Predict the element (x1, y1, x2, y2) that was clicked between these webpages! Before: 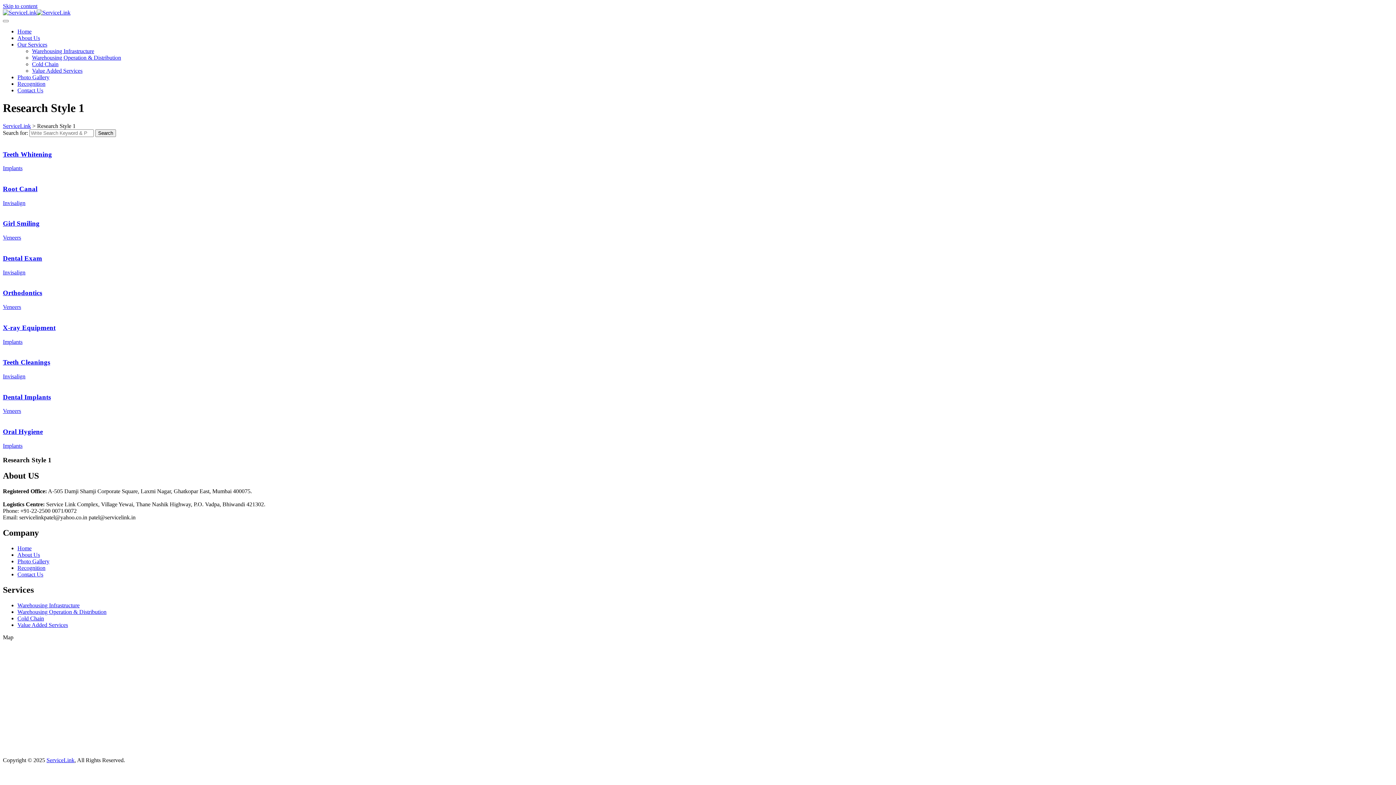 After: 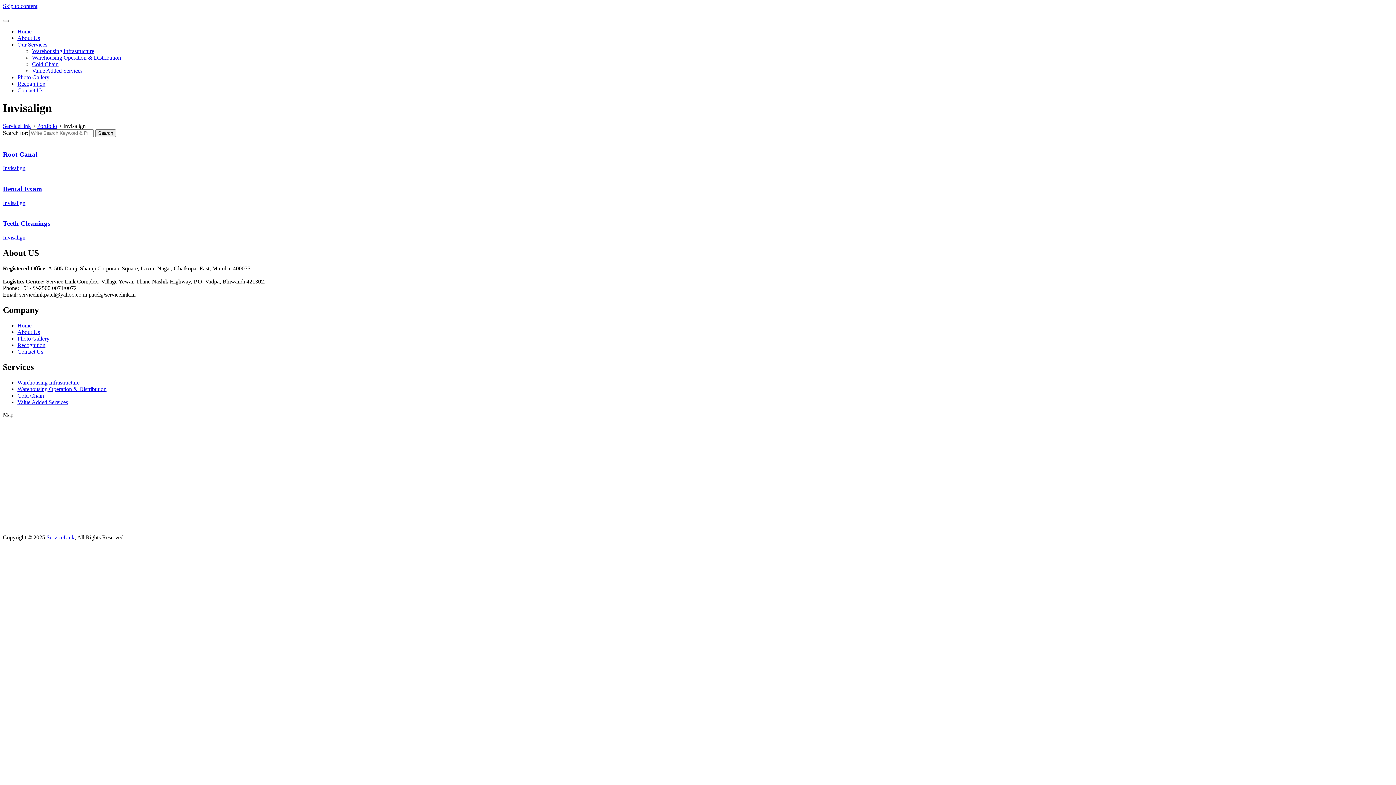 Action: bbox: (2, 373, 25, 379) label: Invisalign